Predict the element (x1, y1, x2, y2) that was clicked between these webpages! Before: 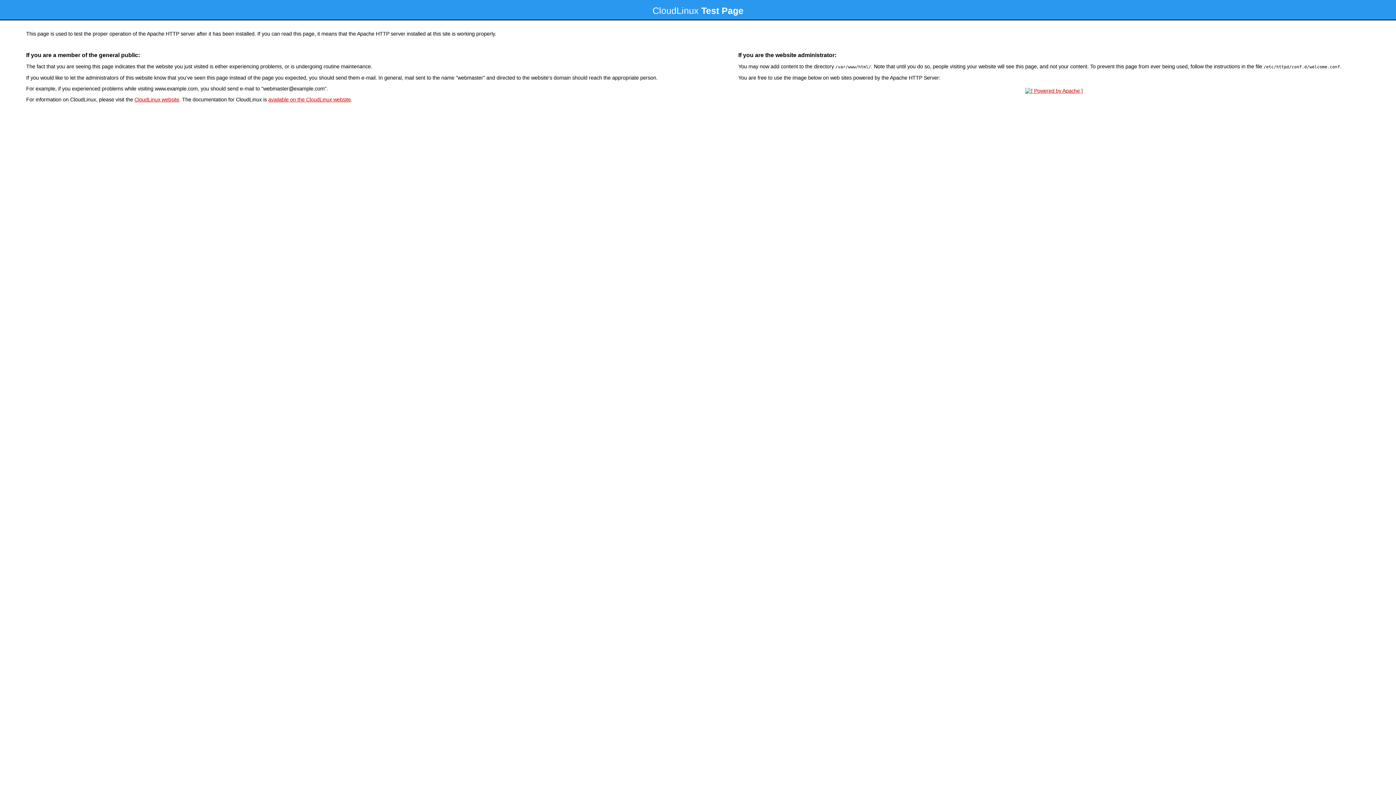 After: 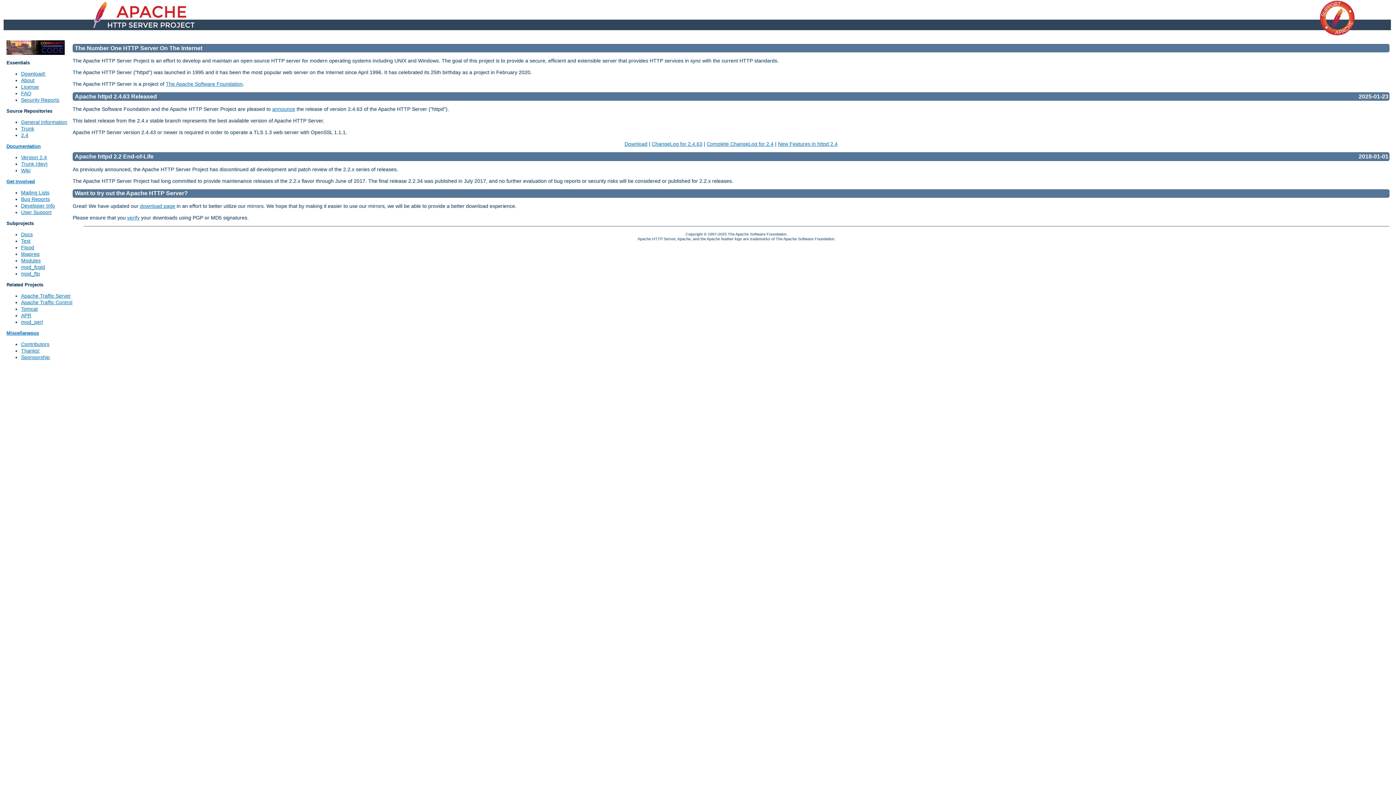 Action: bbox: (1023, 88, 1085, 93)